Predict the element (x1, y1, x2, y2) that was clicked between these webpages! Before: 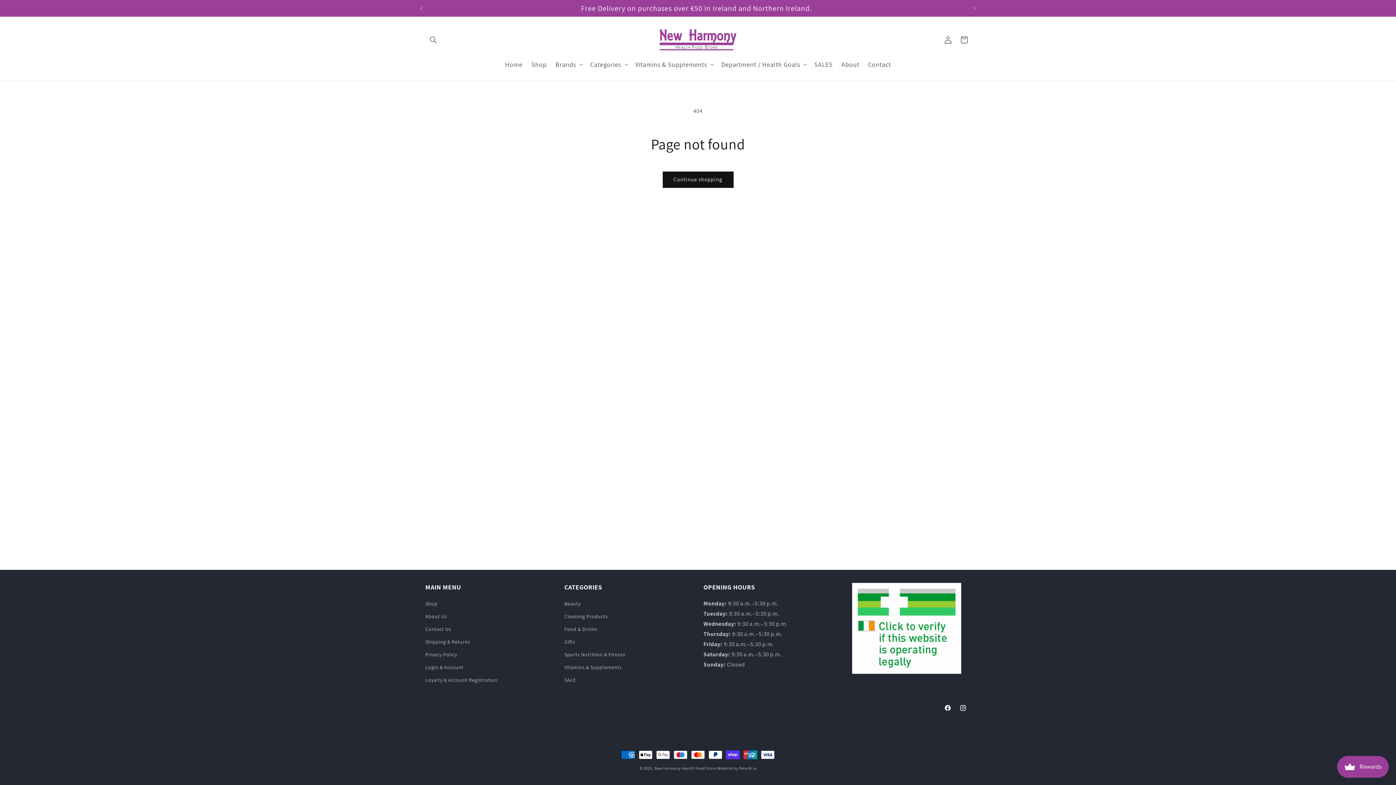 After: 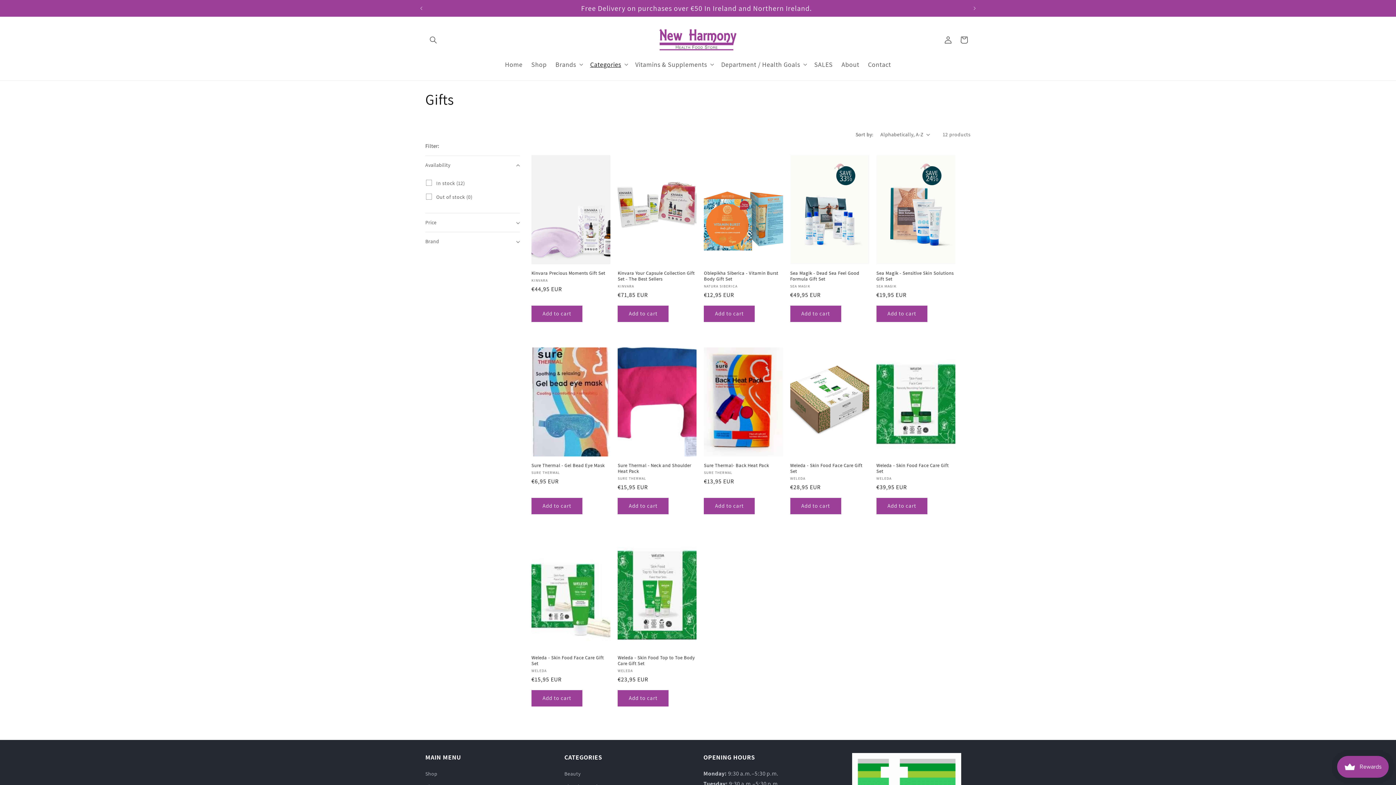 Action: bbox: (564, 636, 575, 648) label: Gifts